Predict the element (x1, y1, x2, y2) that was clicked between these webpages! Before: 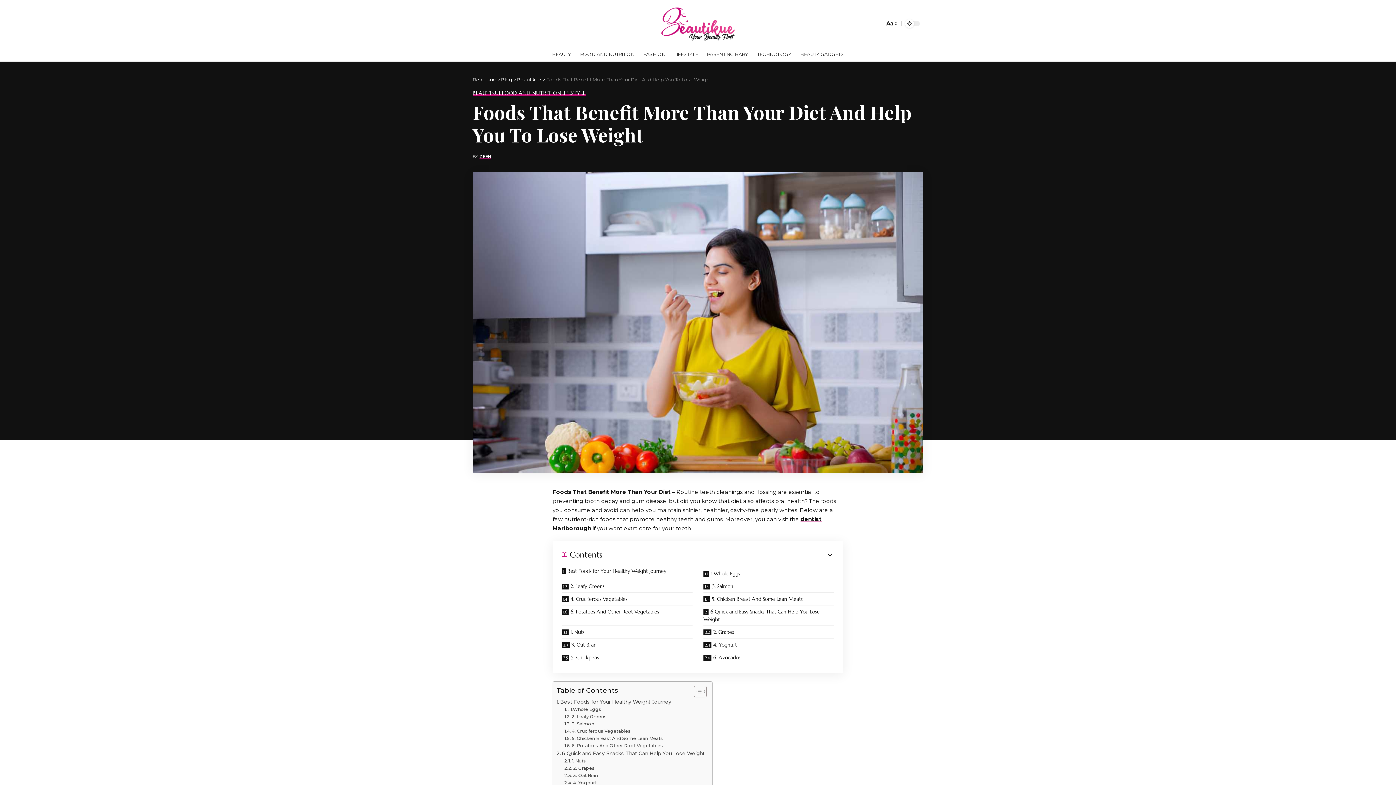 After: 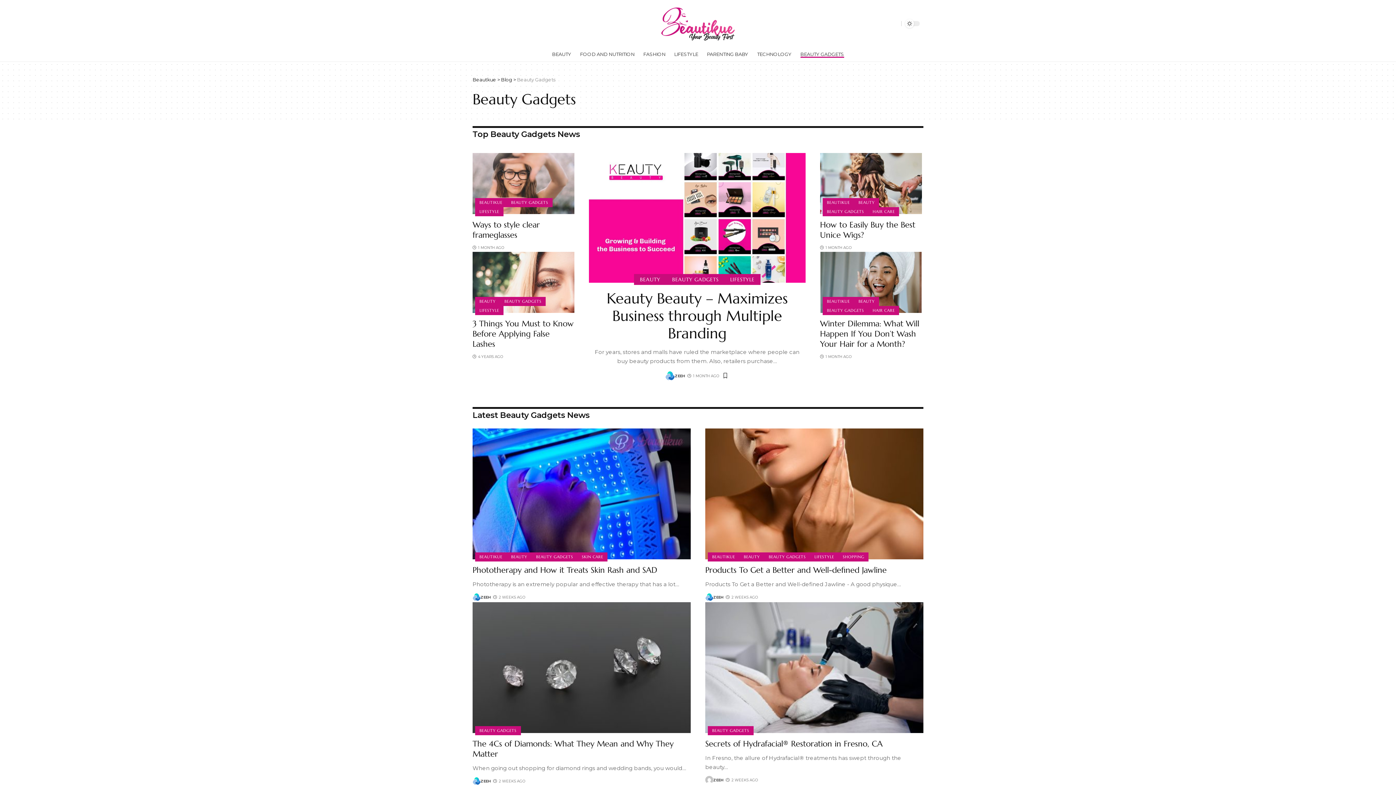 Action: bbox: (796, 47, 848, 61) label: BEAUTY GADGETS